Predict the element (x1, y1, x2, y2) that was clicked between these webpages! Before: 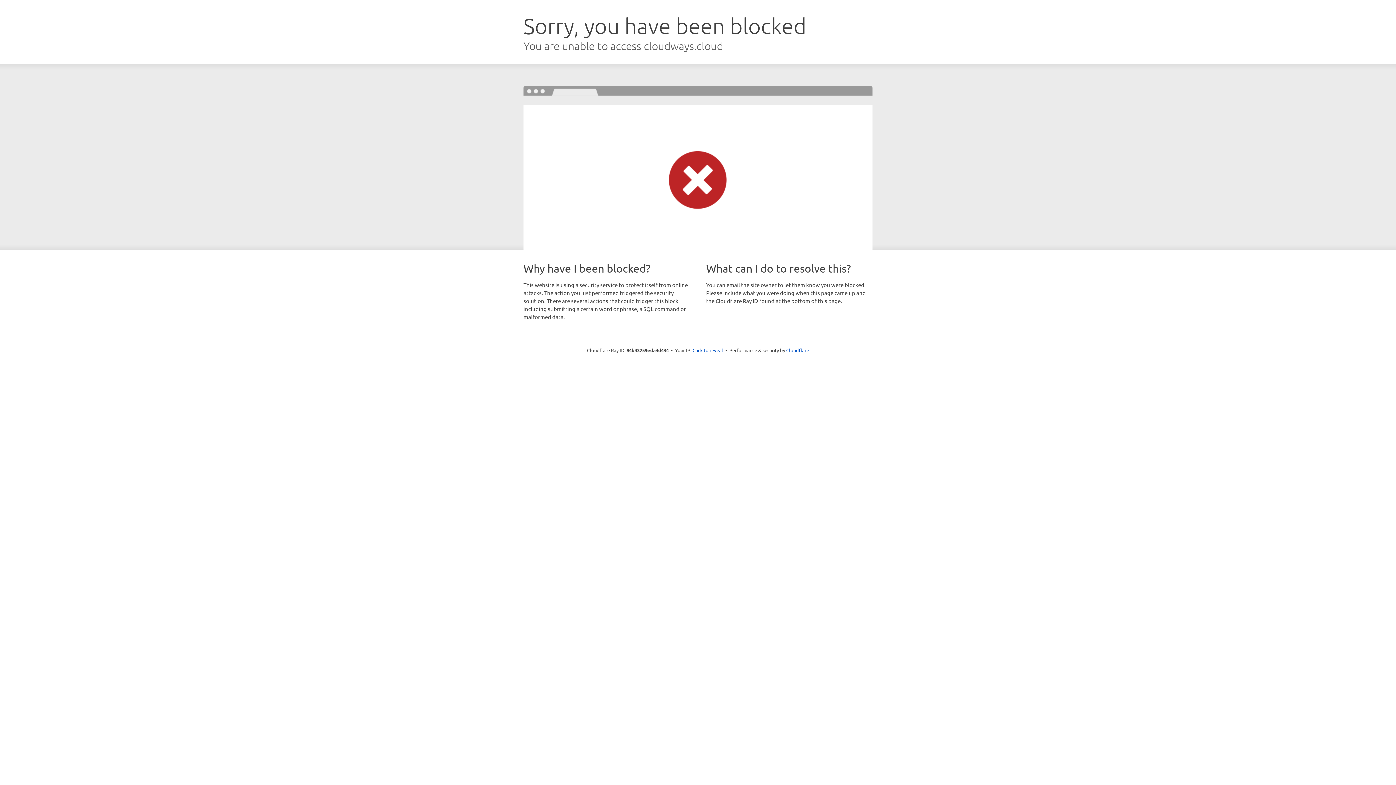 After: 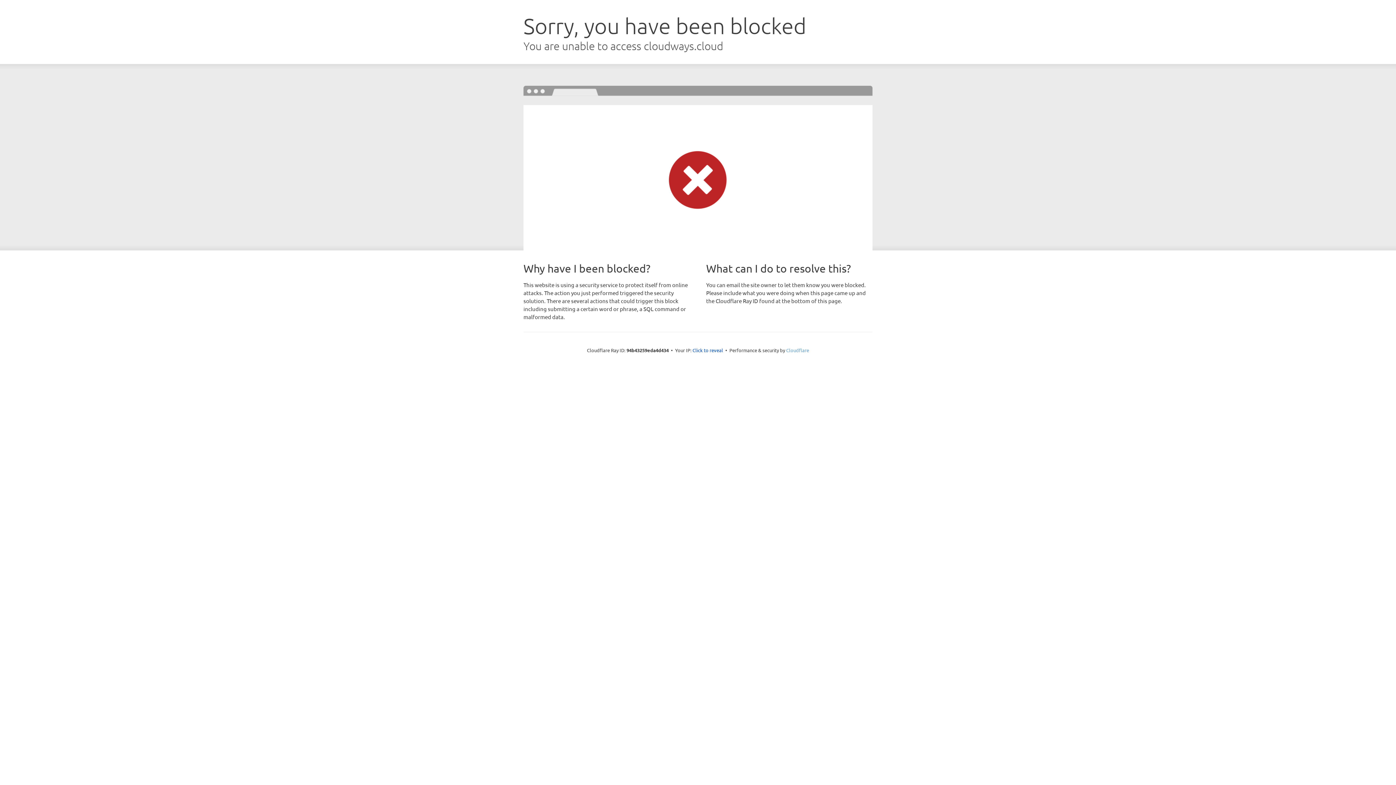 Action: bbox: (786, 347, 809, 353) label: Cloudflare